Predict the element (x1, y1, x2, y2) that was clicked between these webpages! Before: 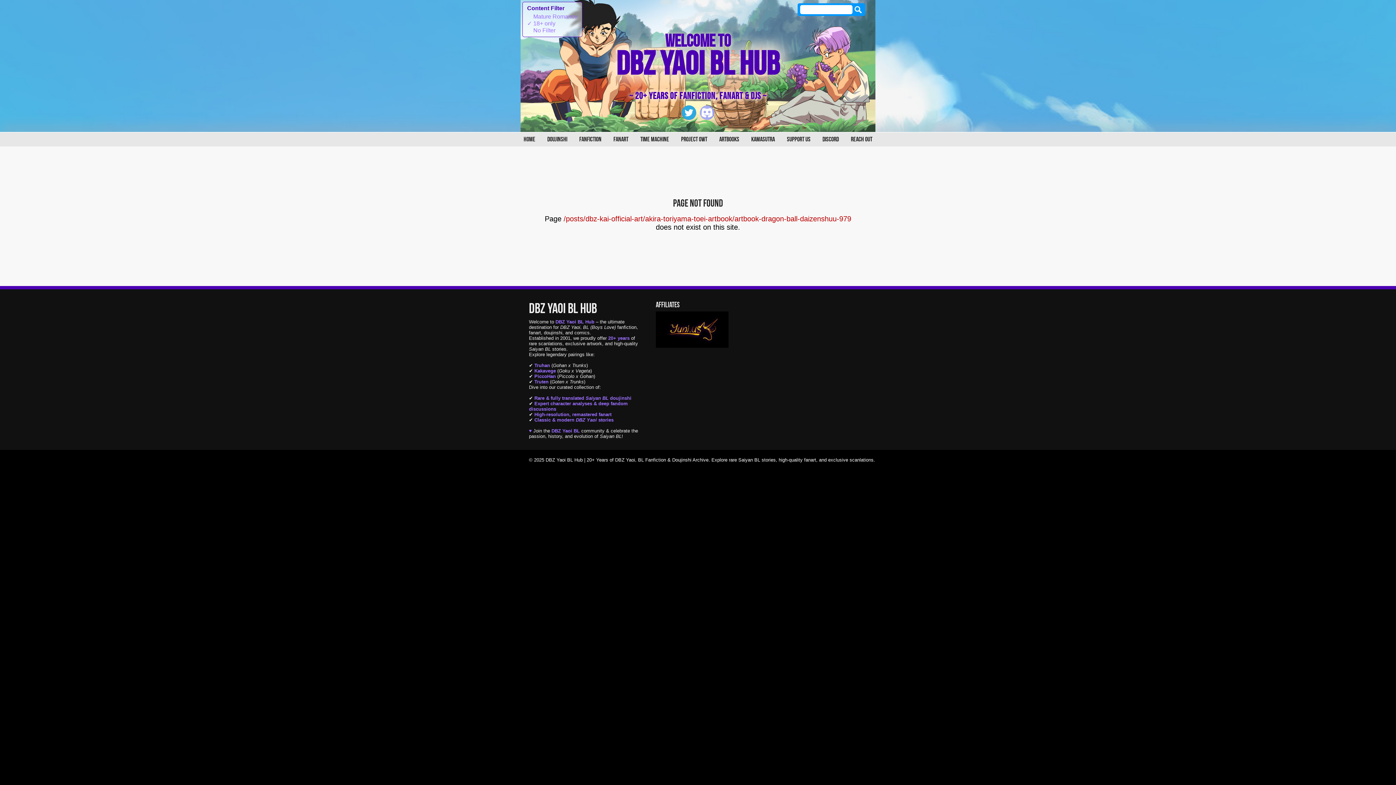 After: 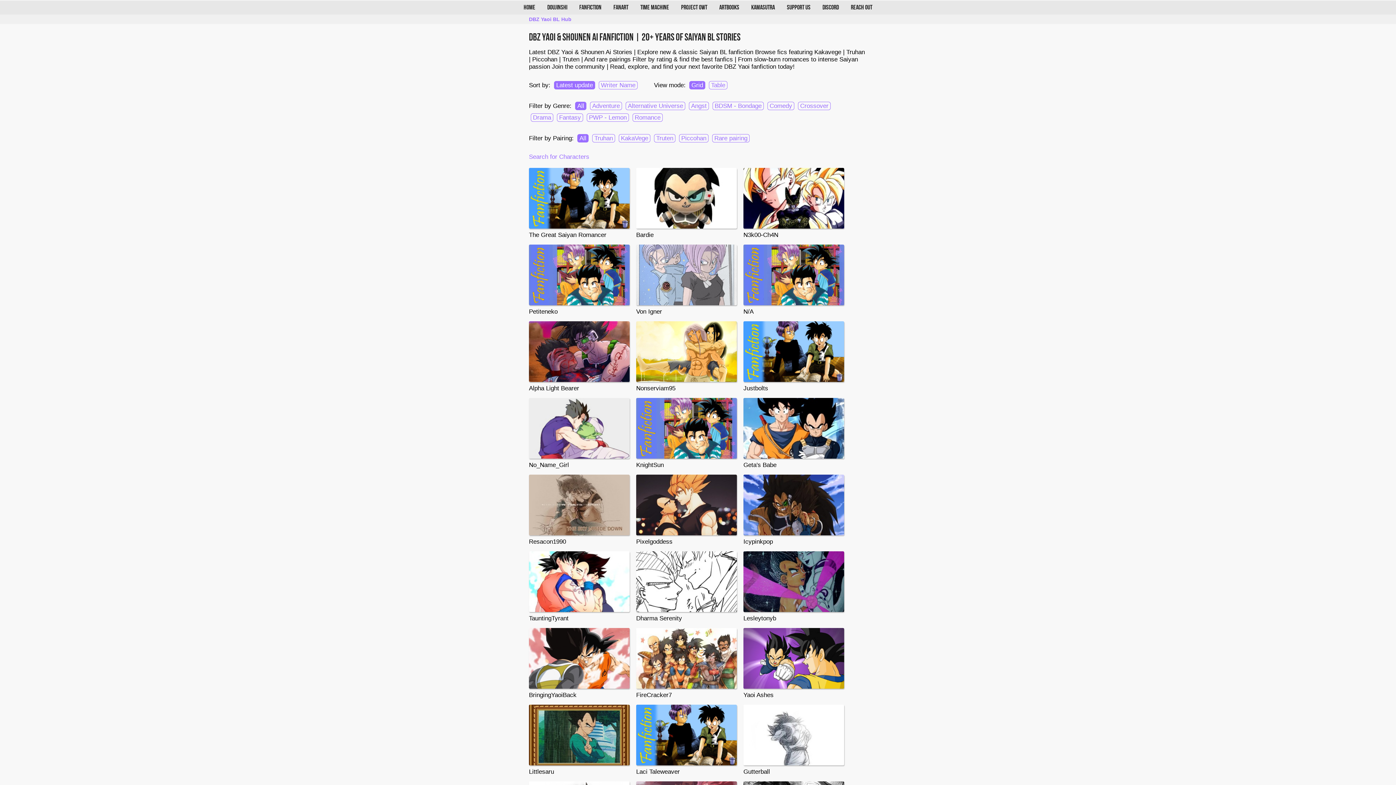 Action: label: FANFICTION bbox: (574, 130, 607, 147)